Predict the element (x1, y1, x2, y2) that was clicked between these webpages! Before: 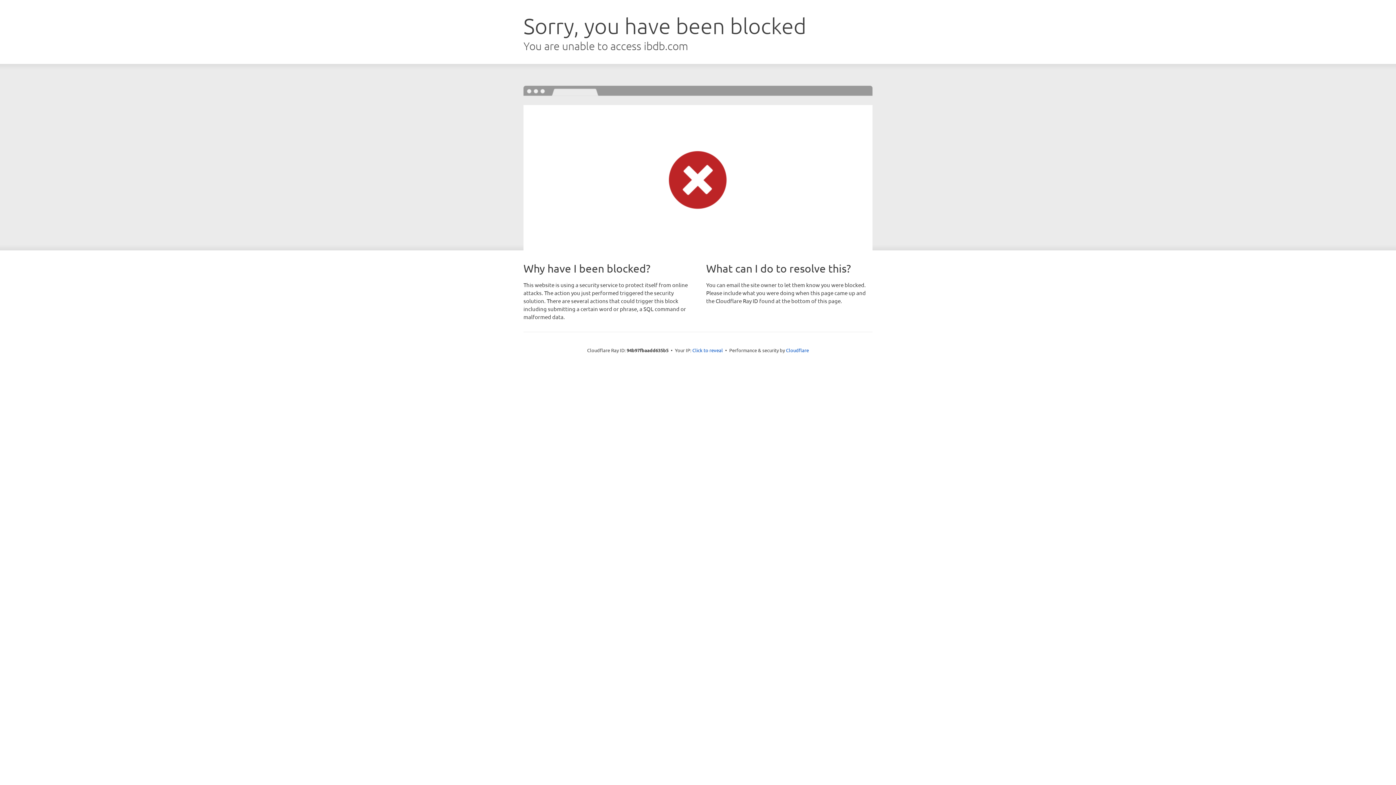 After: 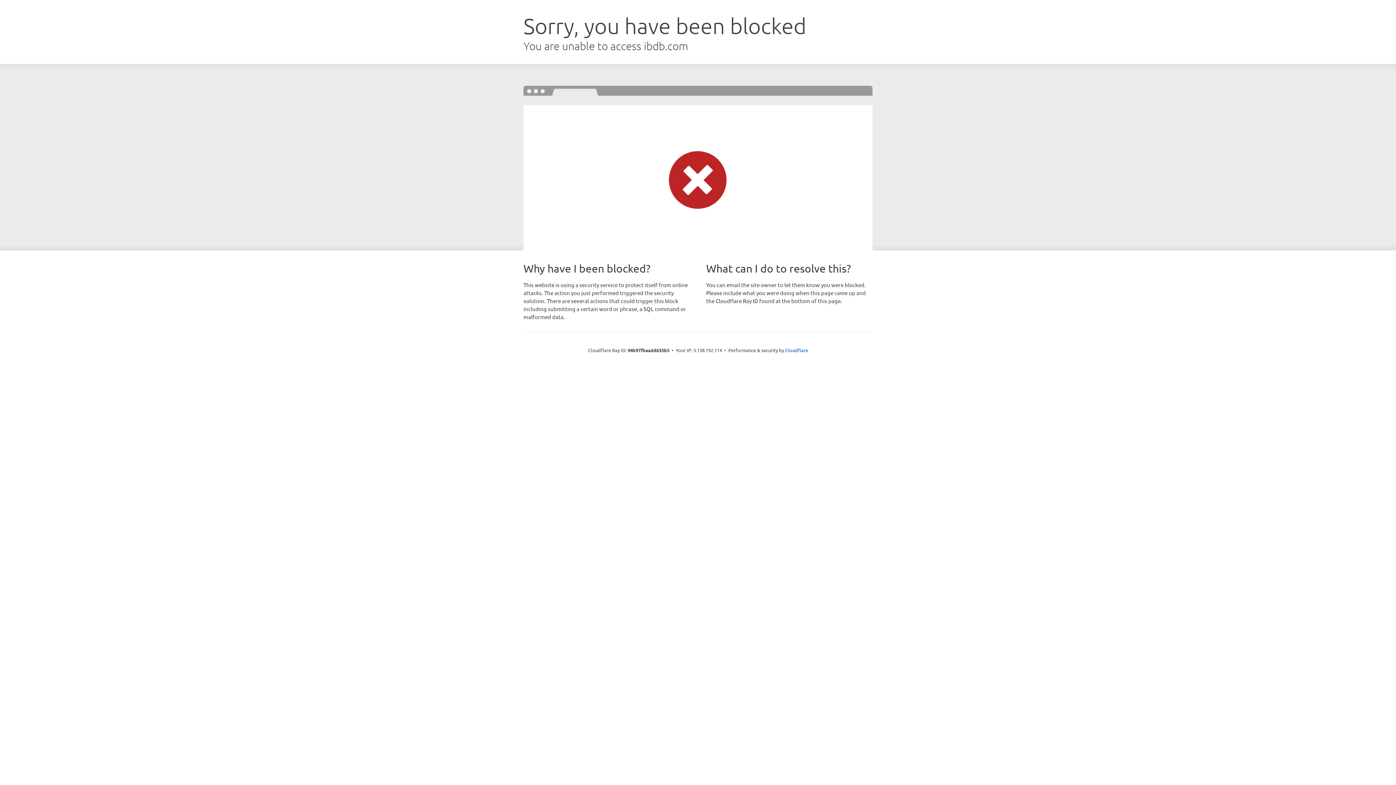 Action: bbox: (692, 346, 723, 353) label: Click to reveal